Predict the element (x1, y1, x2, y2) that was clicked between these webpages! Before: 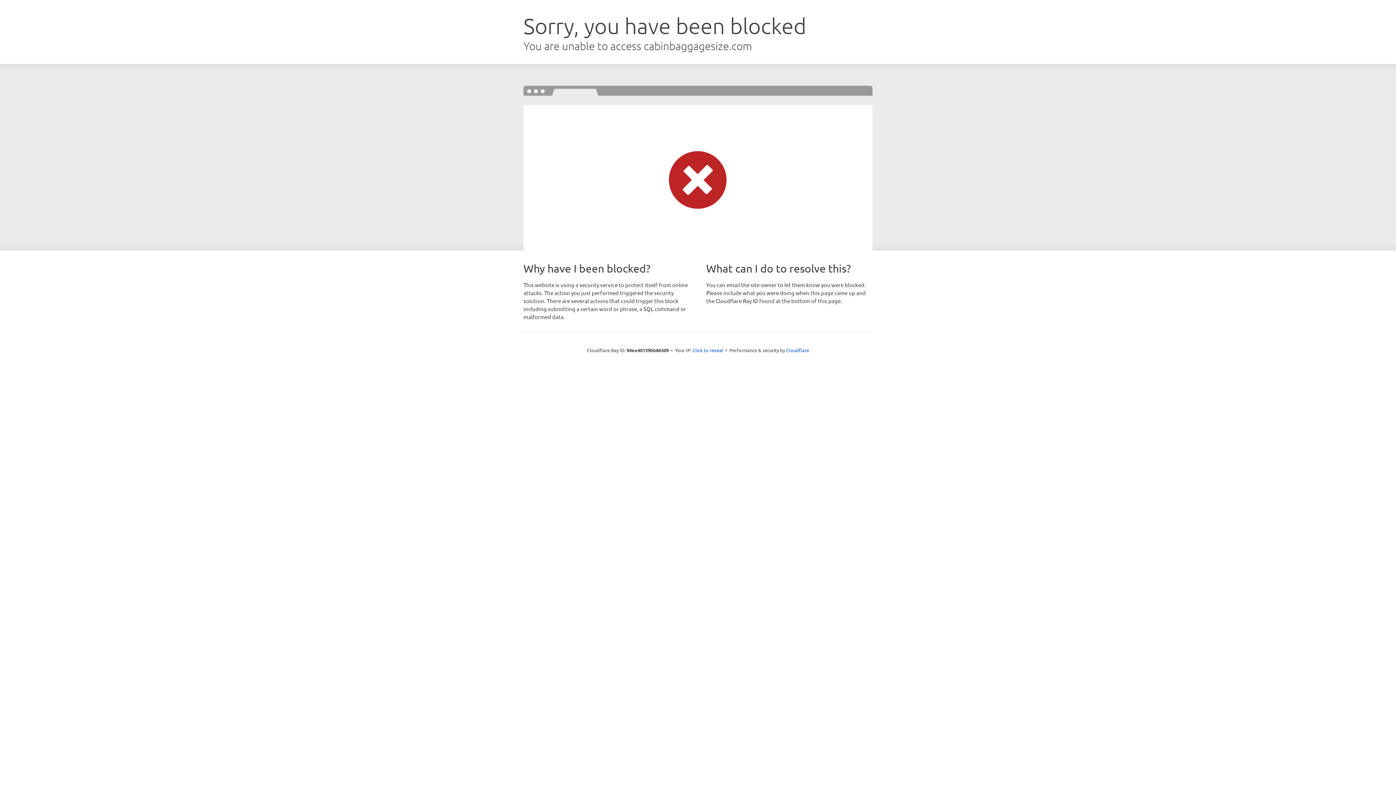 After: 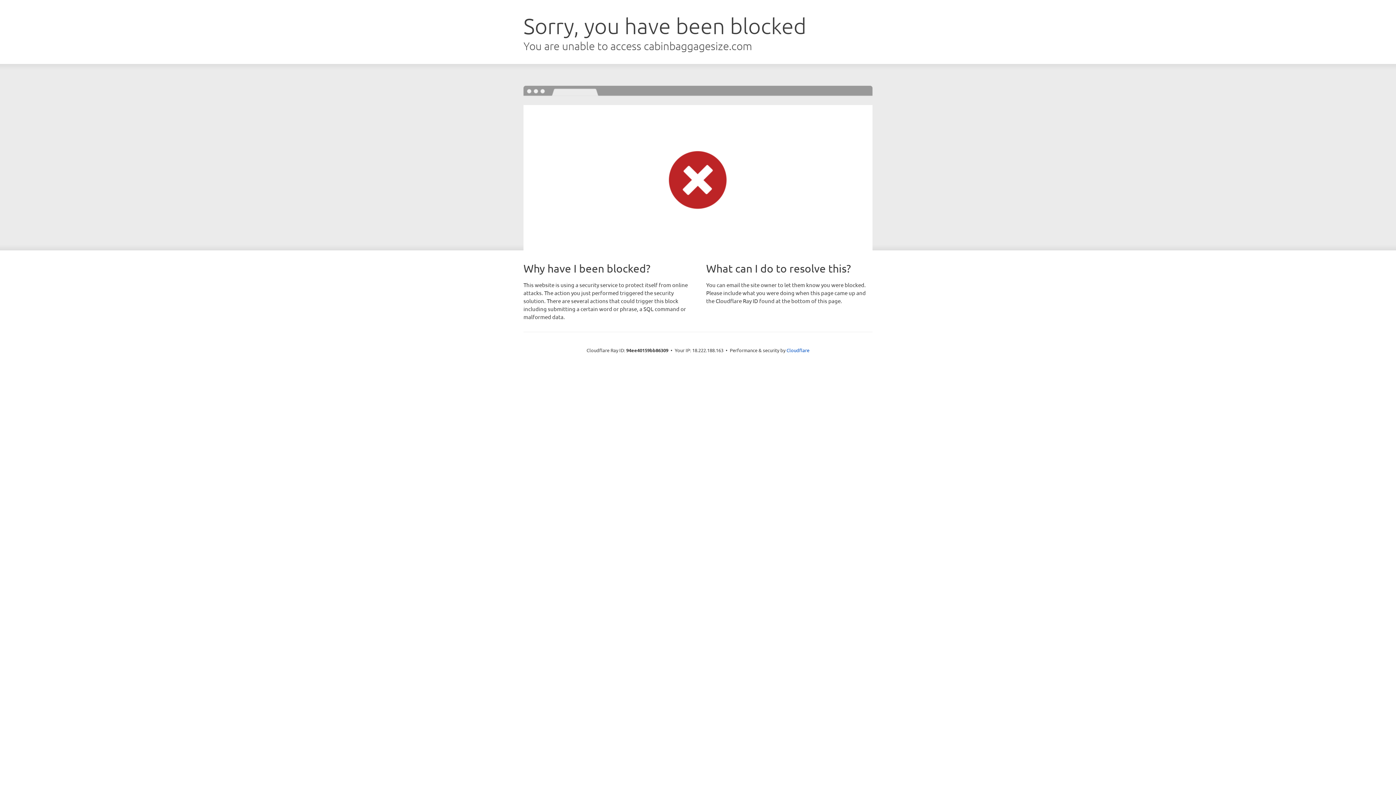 Action: label: Click to reveal bbox: (692, 346, 723, 353)